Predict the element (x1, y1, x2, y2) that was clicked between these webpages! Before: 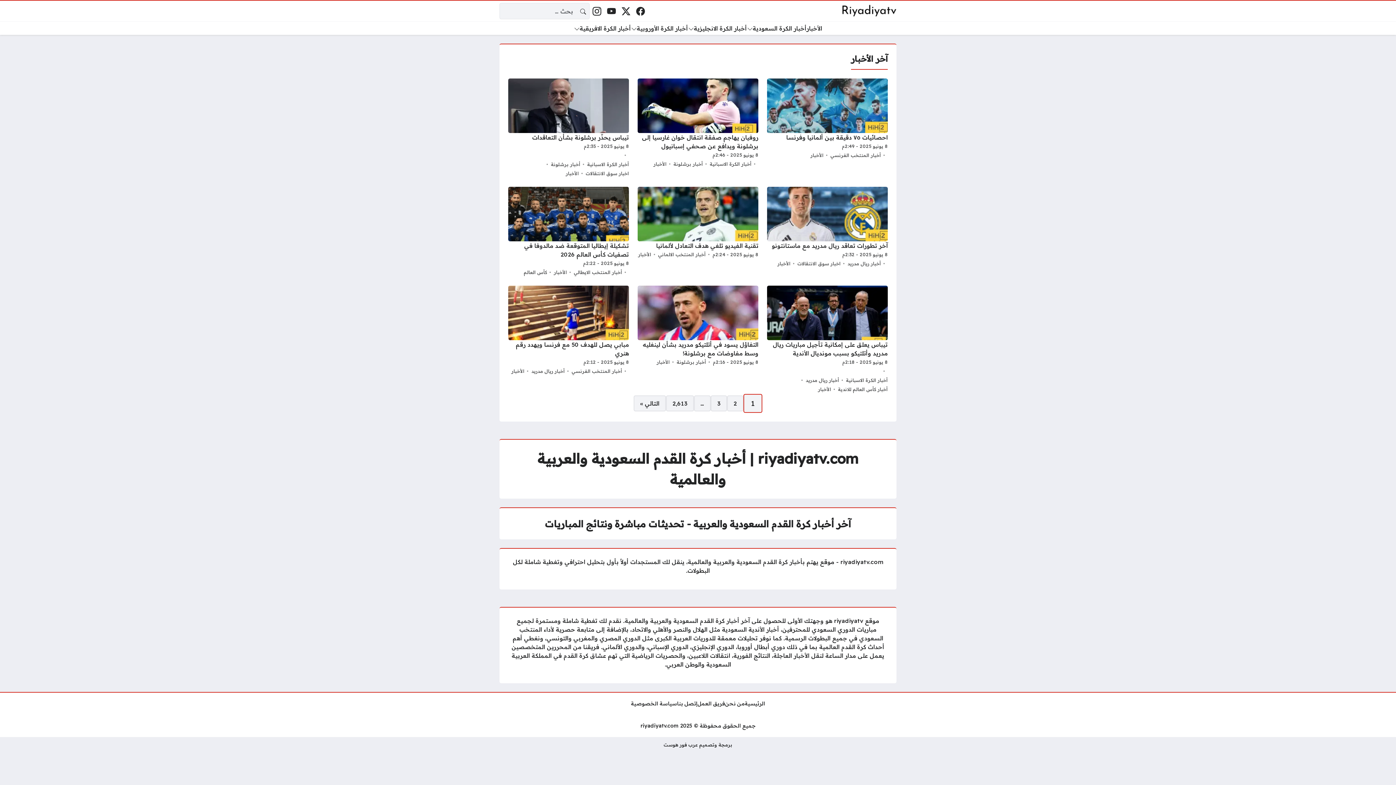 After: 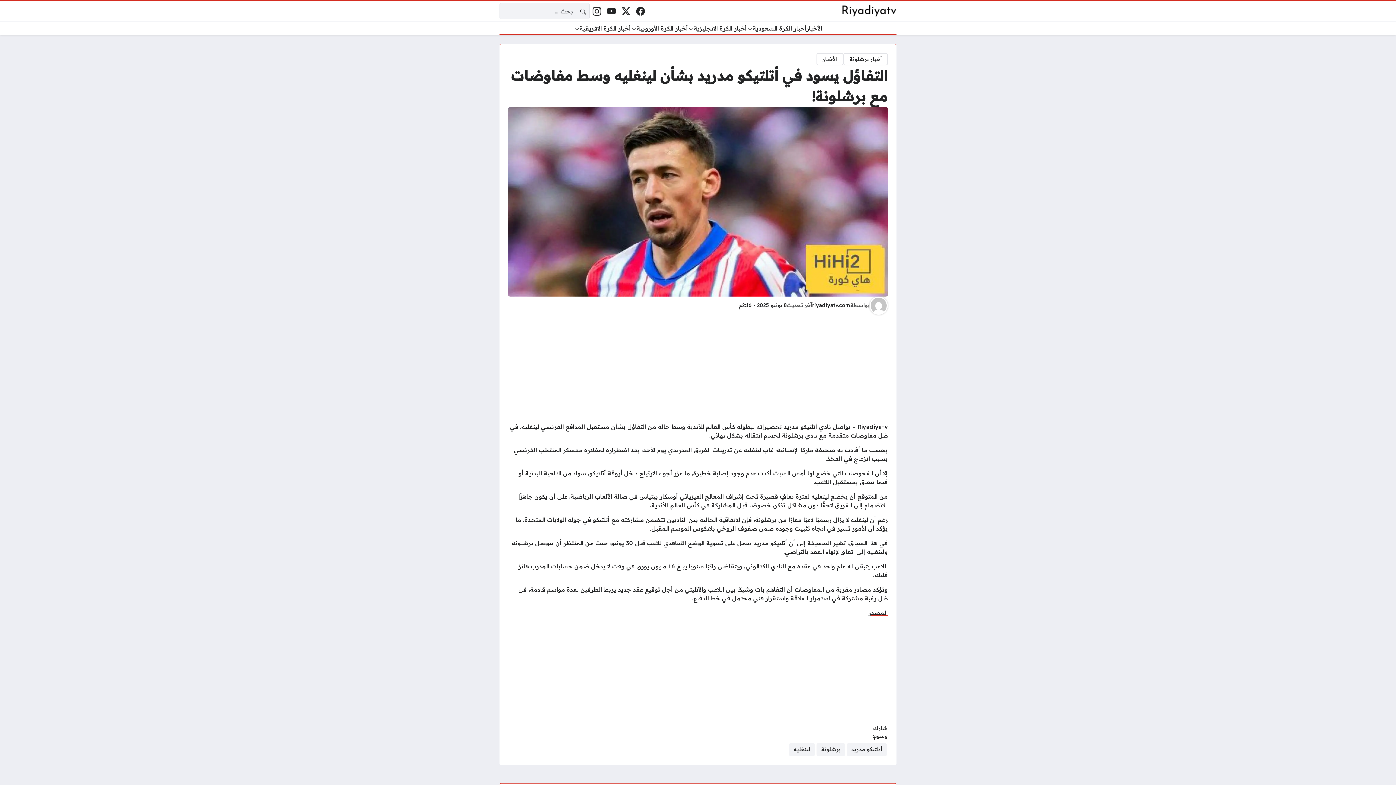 Action: bbox: (637, 285, 758, 394)